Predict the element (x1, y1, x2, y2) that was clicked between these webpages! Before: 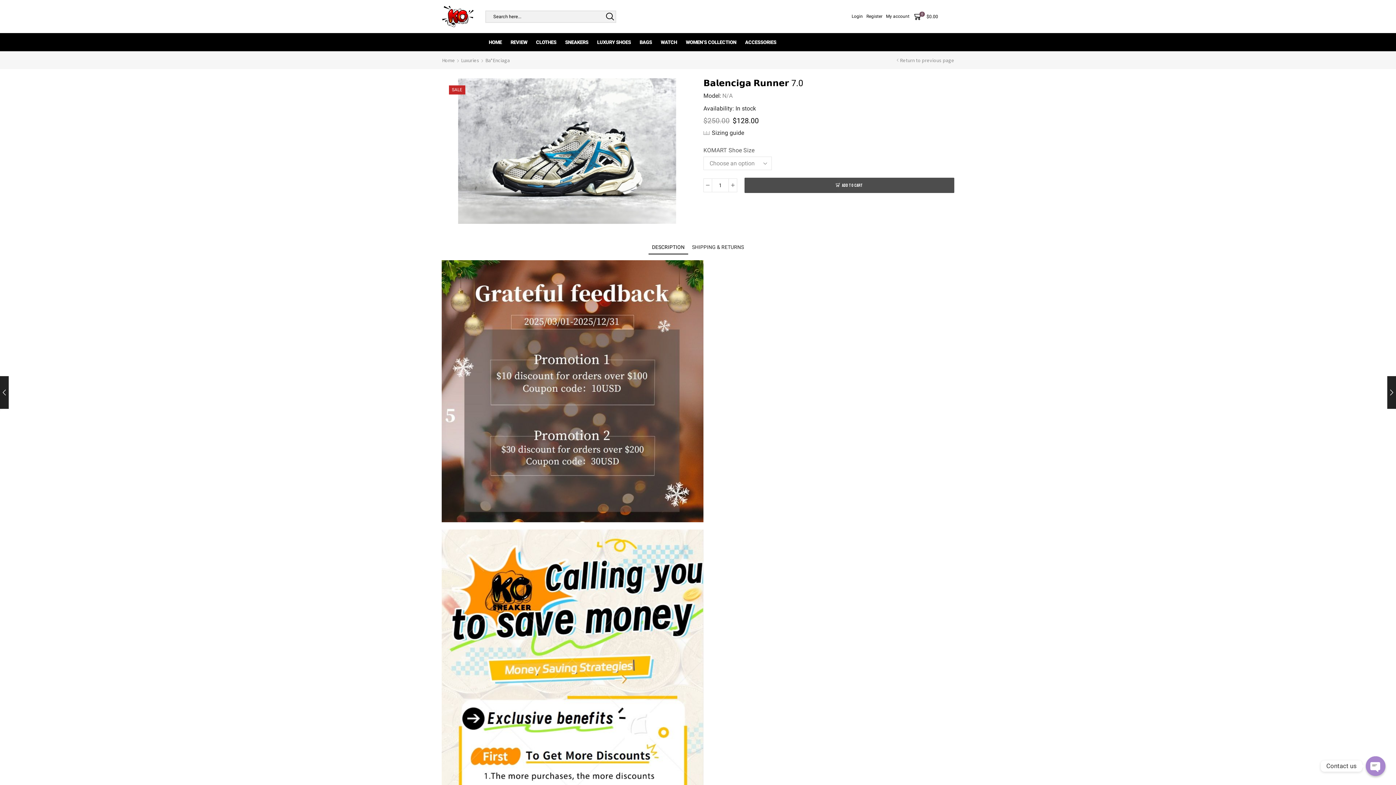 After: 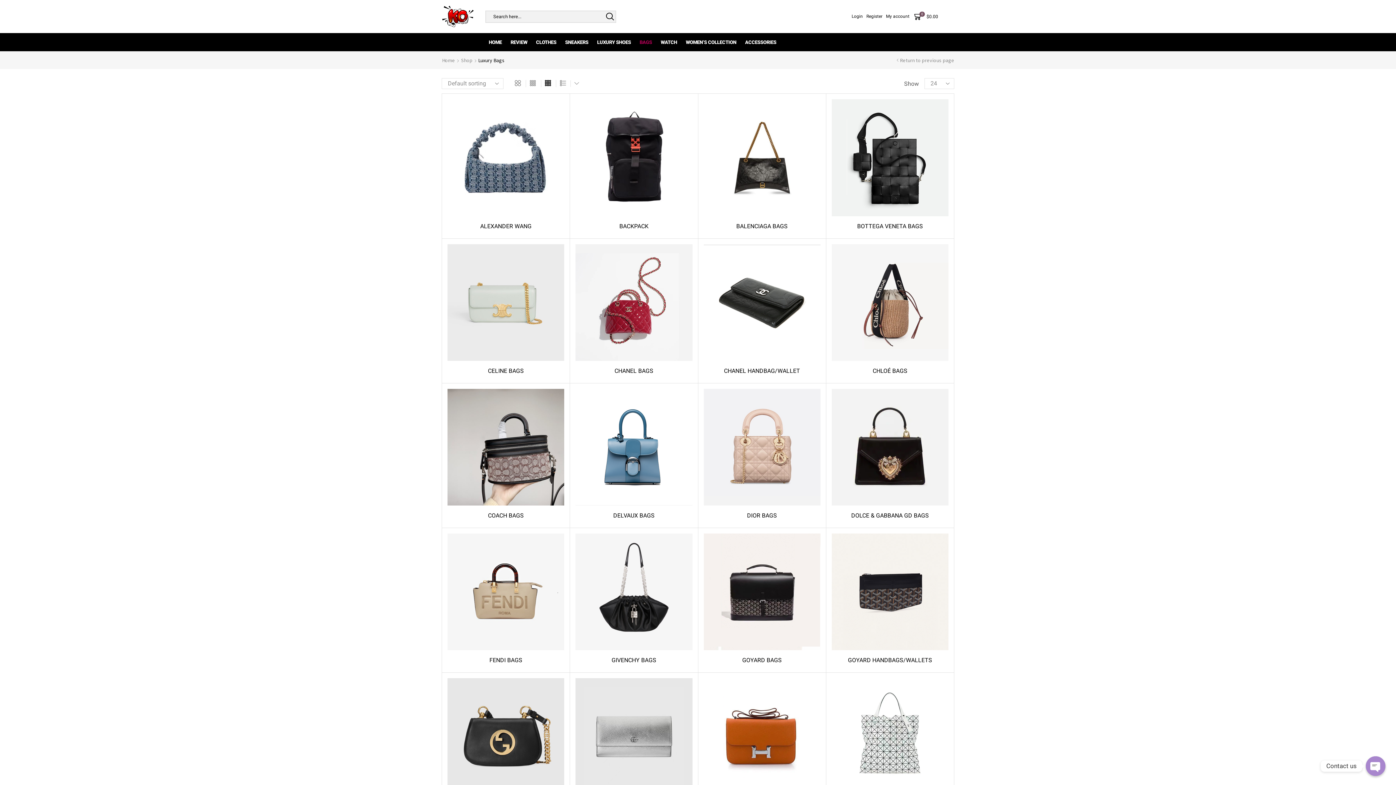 Action: bbox: (635, 34, 656, 49) label: BAGS